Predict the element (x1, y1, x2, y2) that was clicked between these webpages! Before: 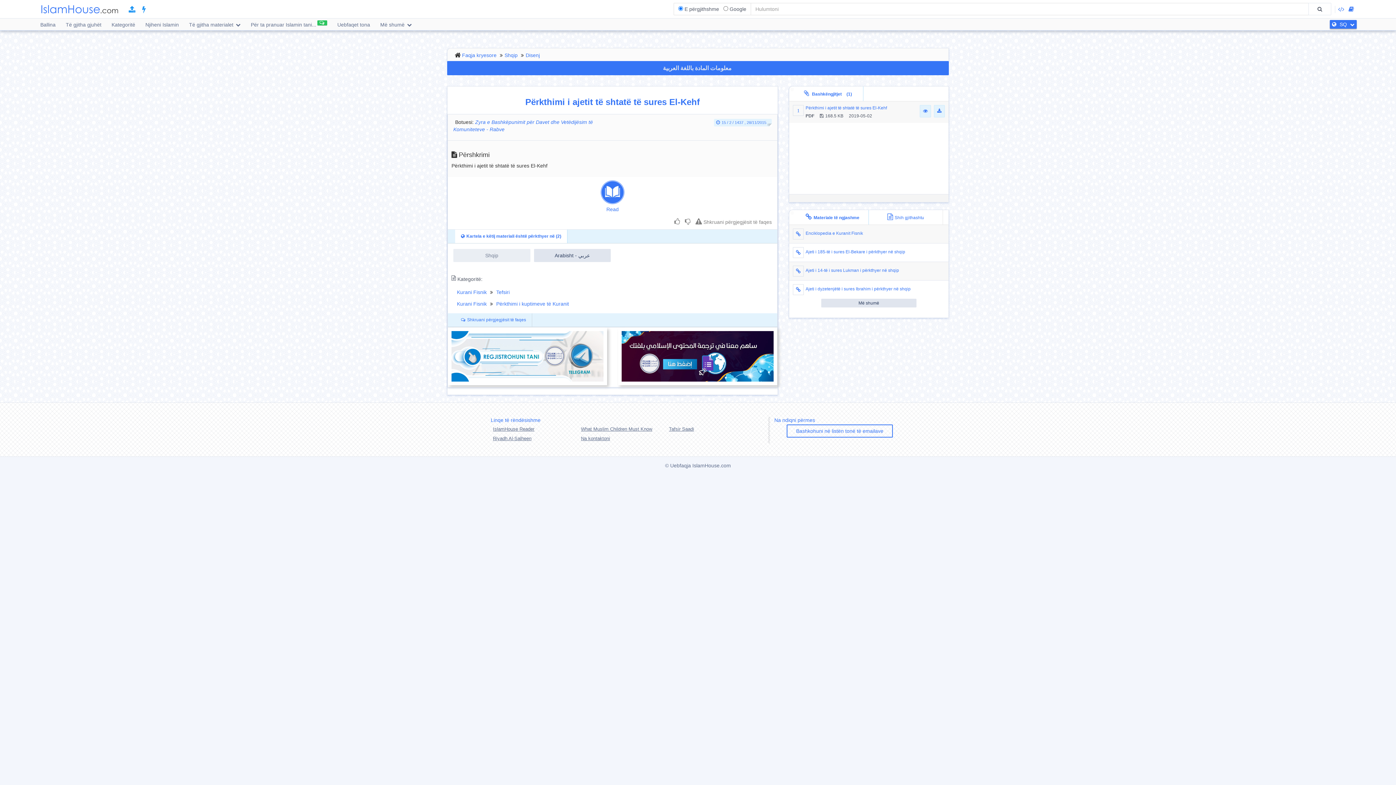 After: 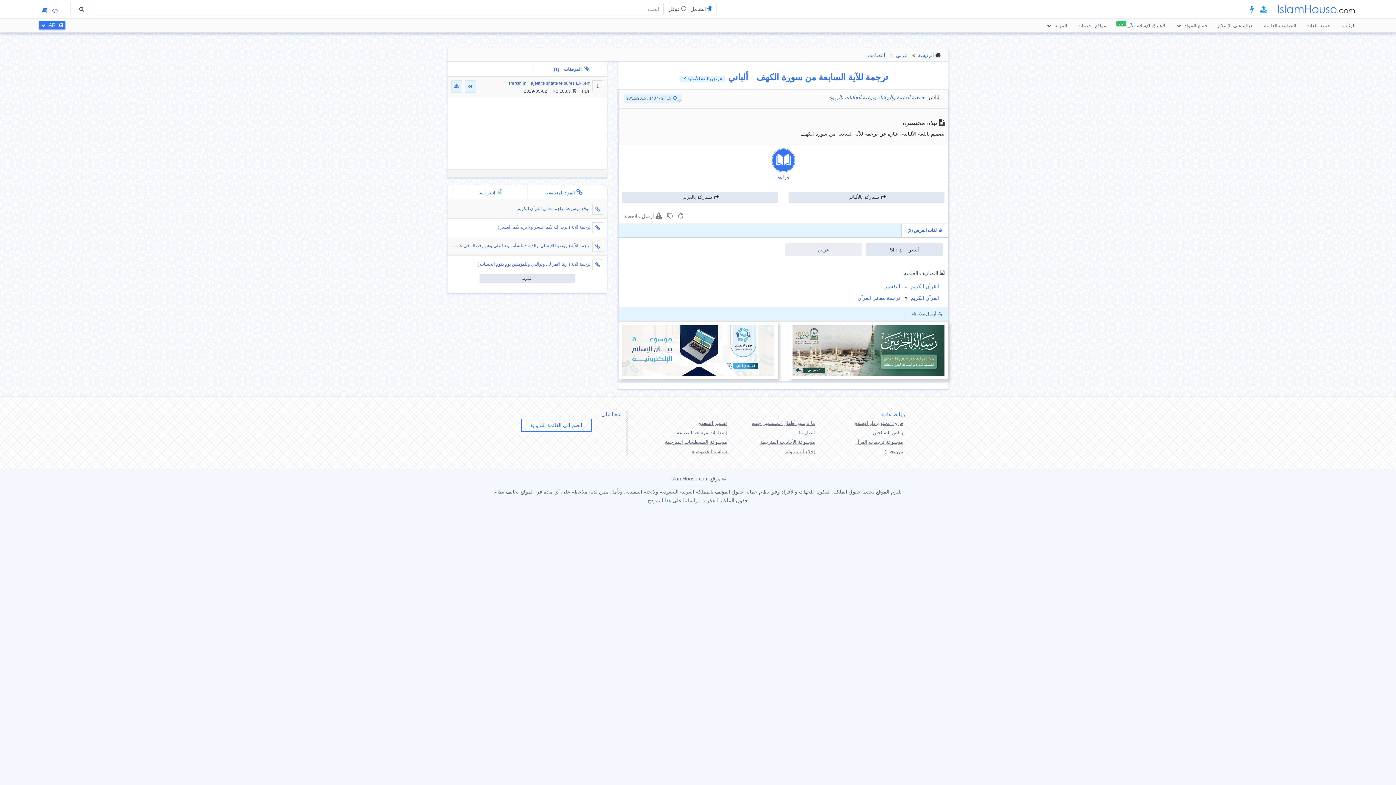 Action: label: Arabisht - عربي bbox: (534, 249, 610, 262)